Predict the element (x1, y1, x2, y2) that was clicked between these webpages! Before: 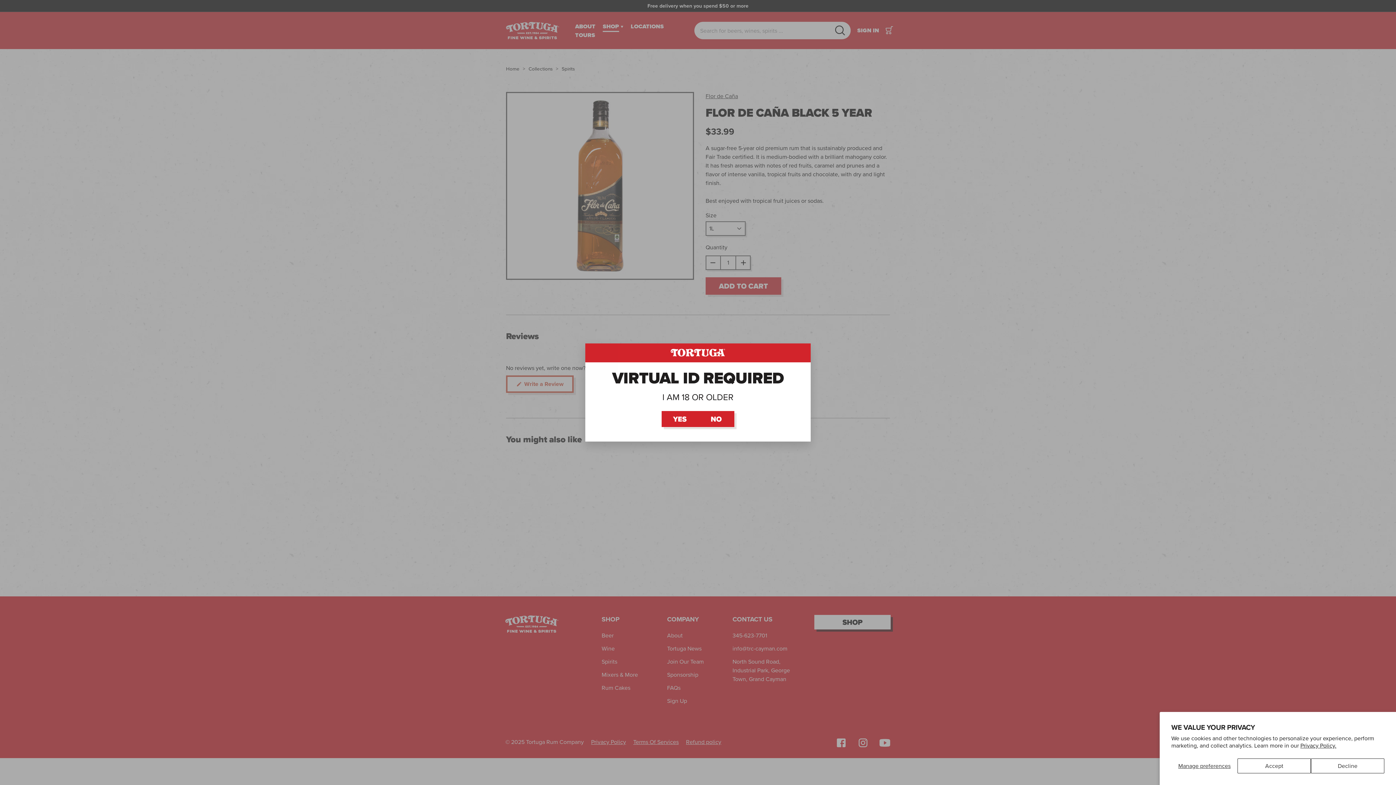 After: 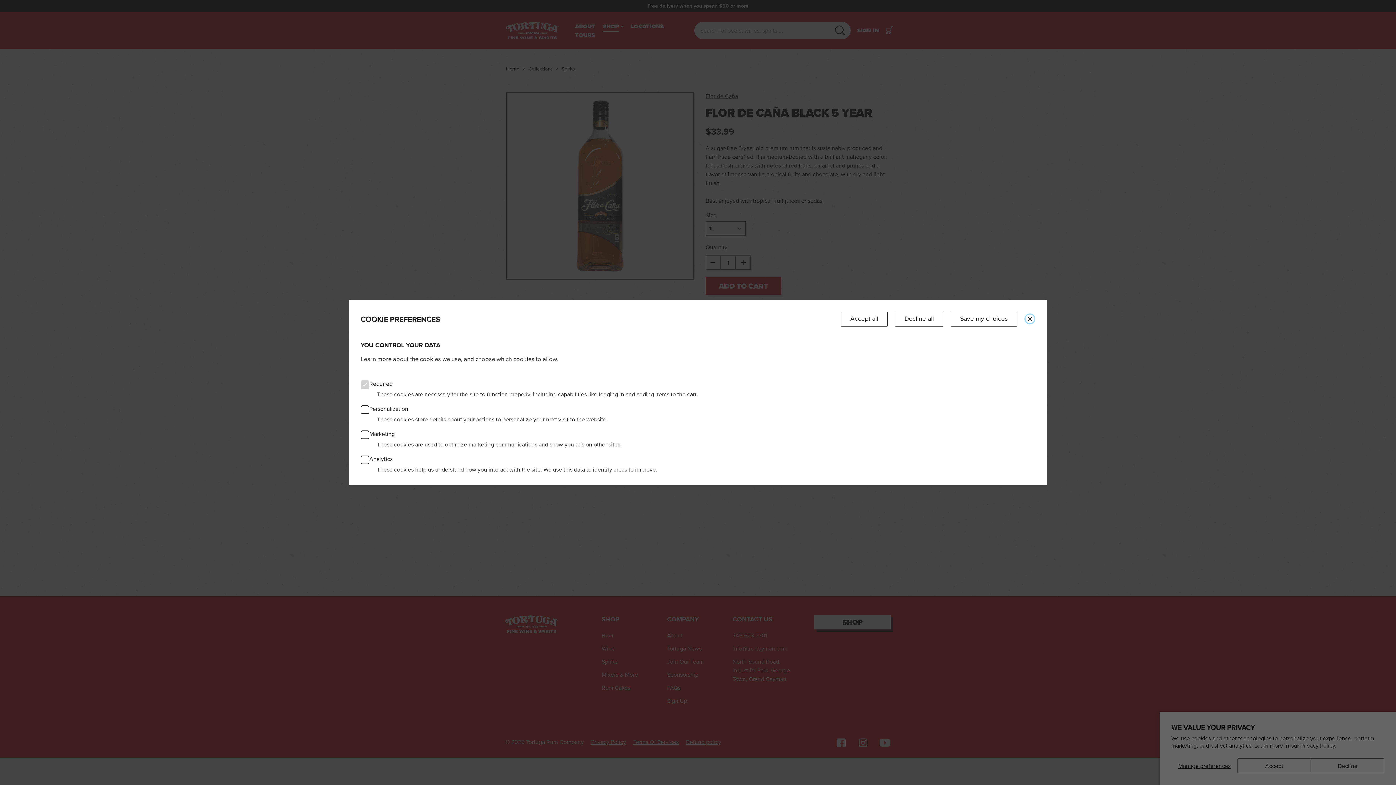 Action: bbox: (1171, 758, 1237, 773) label: Manage preferences